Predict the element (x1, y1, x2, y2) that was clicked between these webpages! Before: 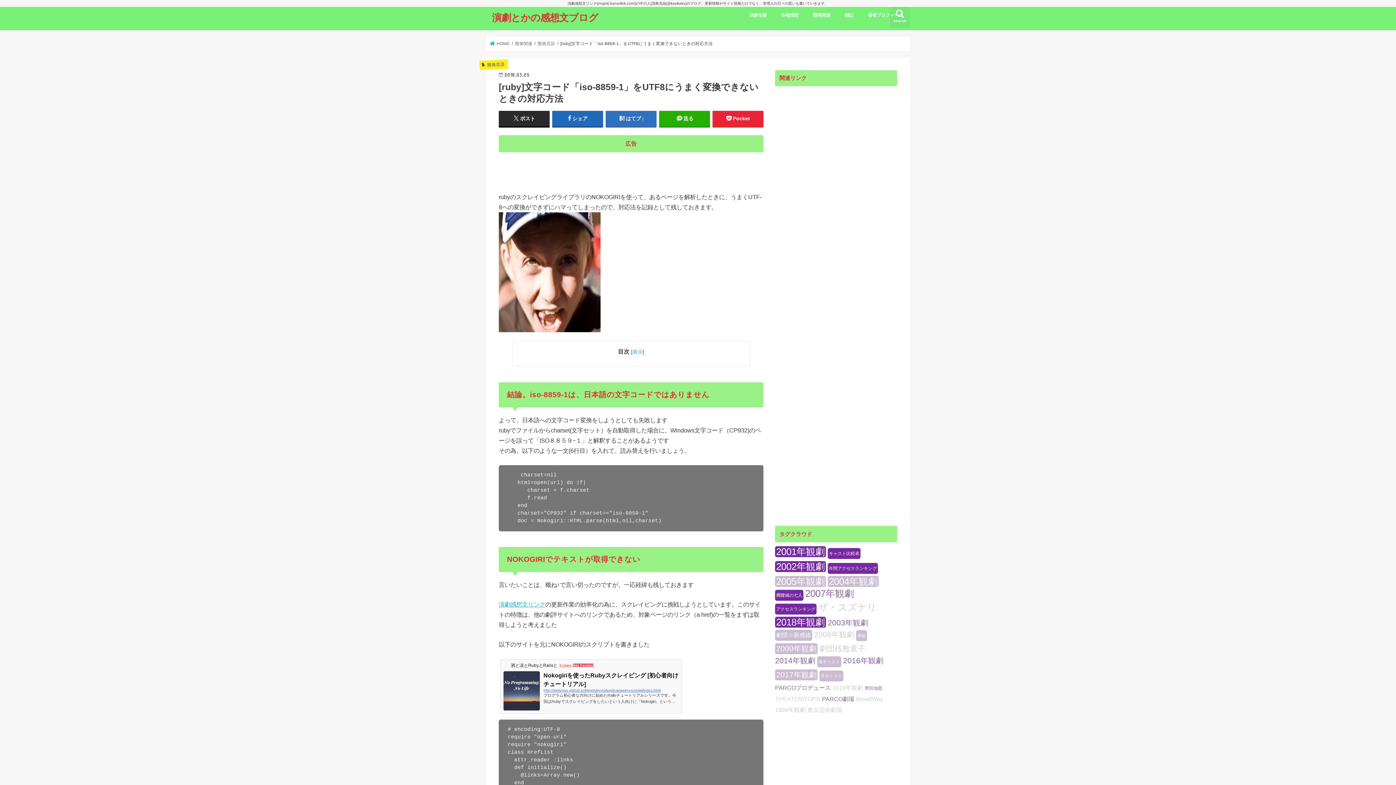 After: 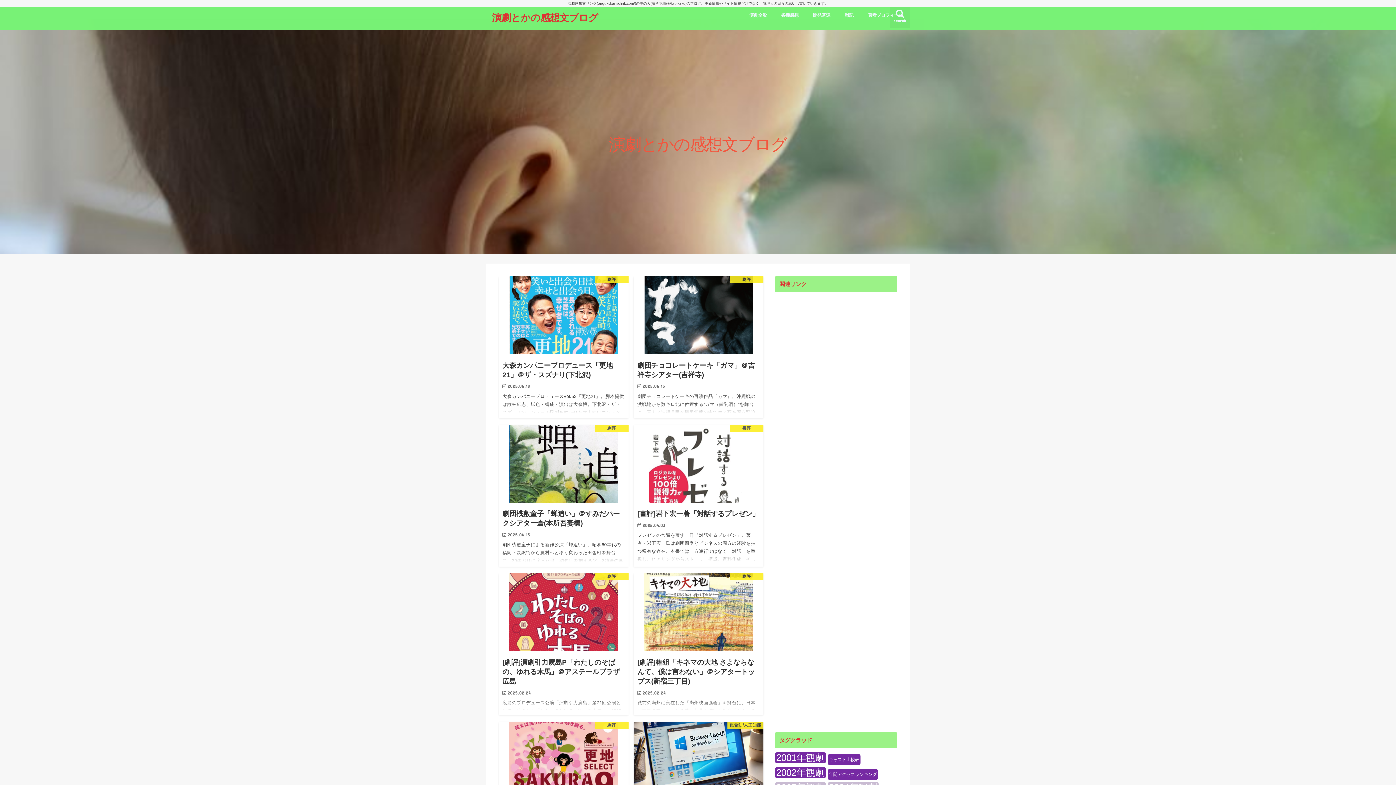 Action: bbox: (490, 41, 509, 45) label:  HOME